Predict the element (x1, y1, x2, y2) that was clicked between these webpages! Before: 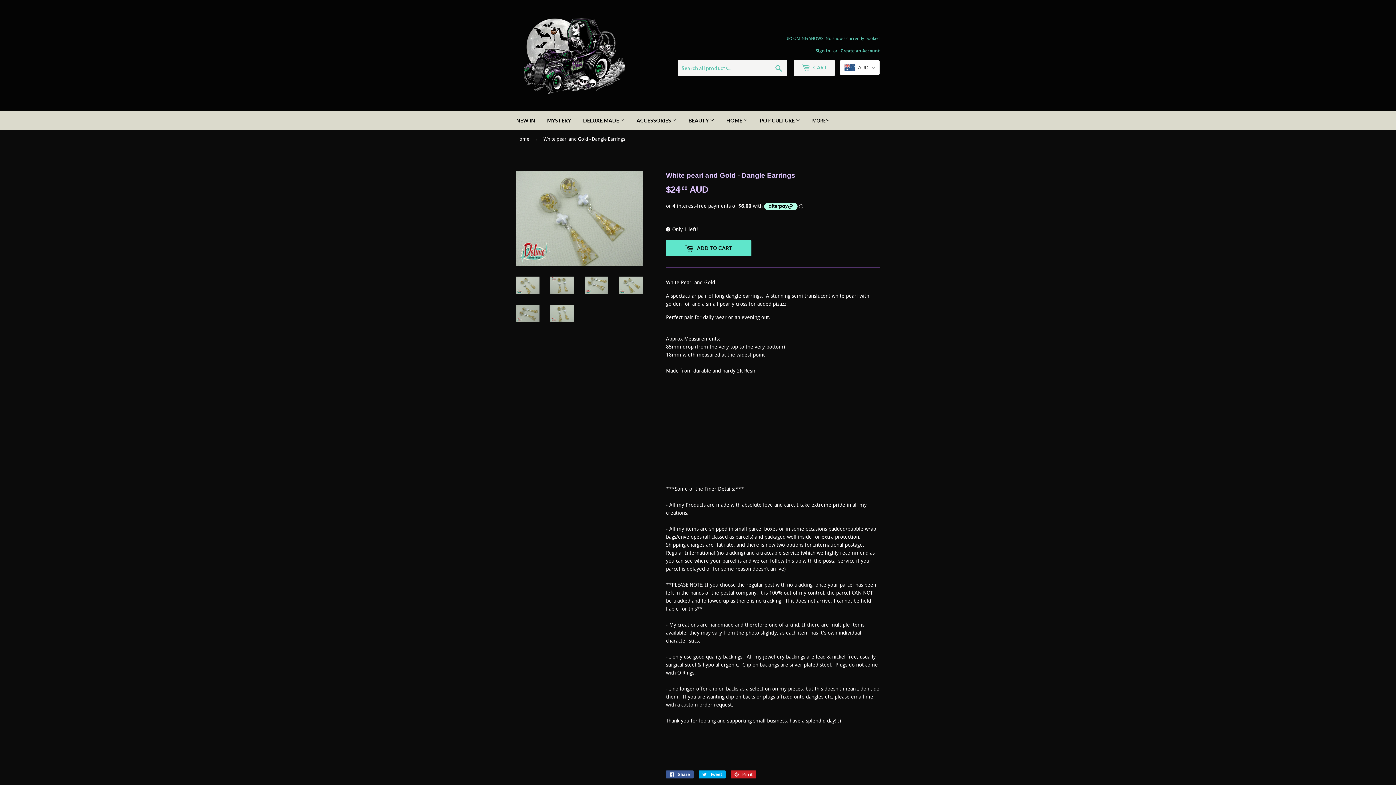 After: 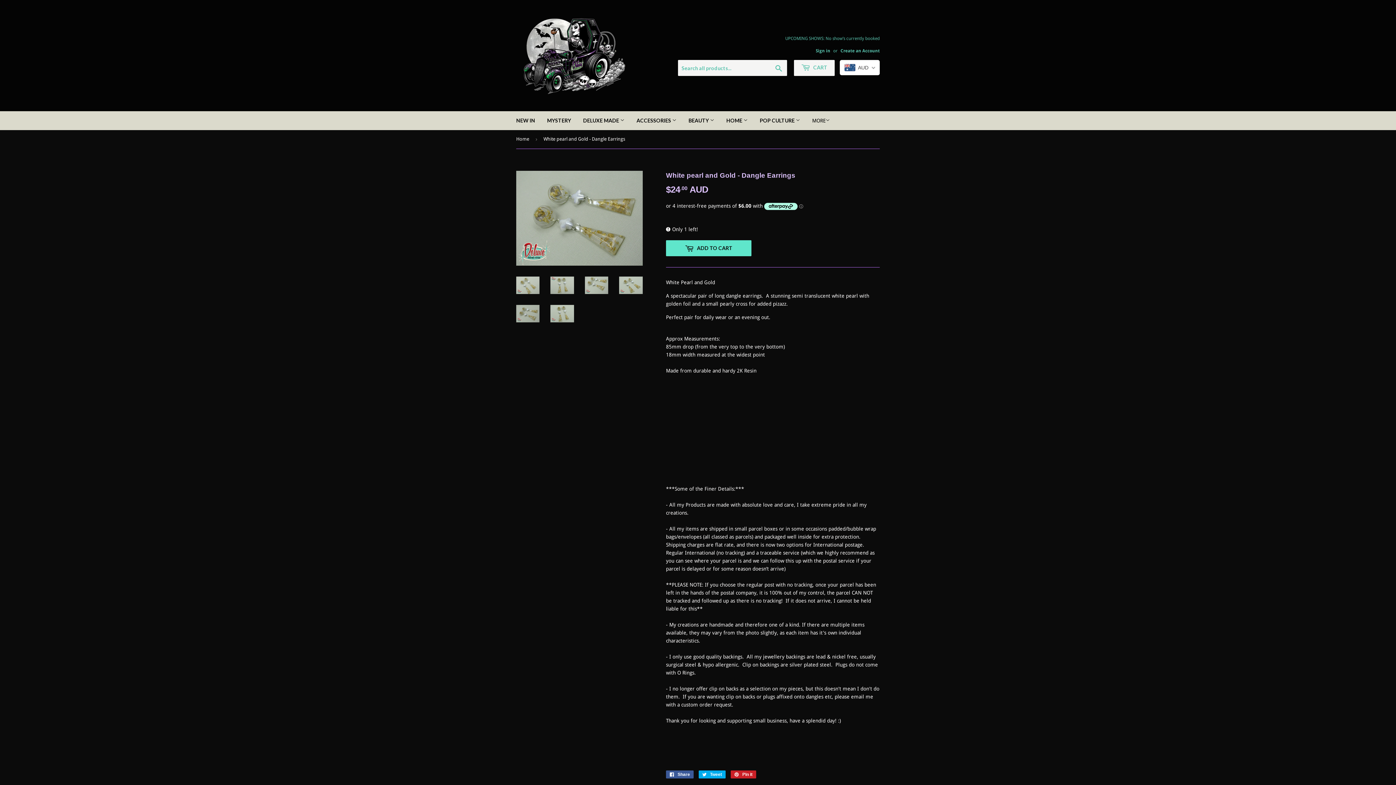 Action: bbox: (516, 305, 539, 322)